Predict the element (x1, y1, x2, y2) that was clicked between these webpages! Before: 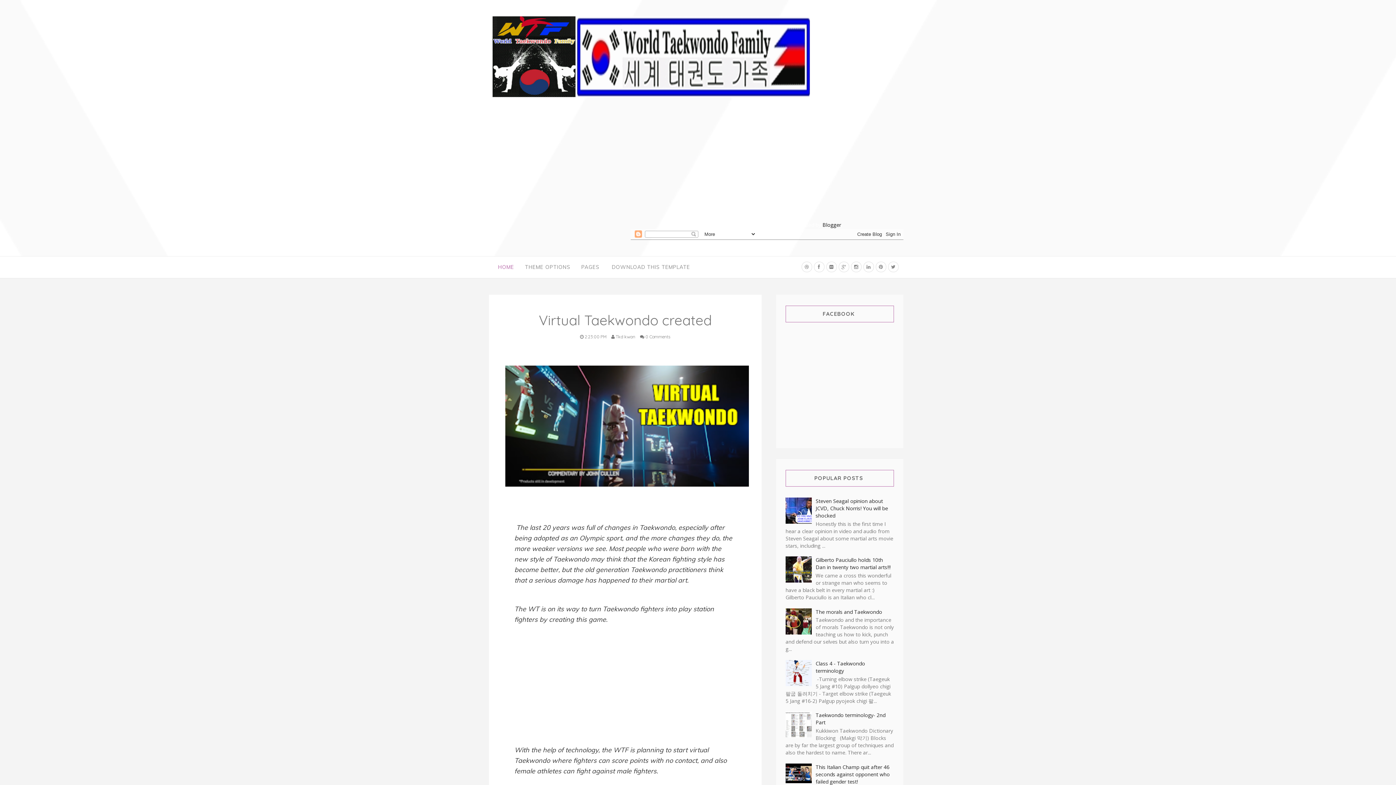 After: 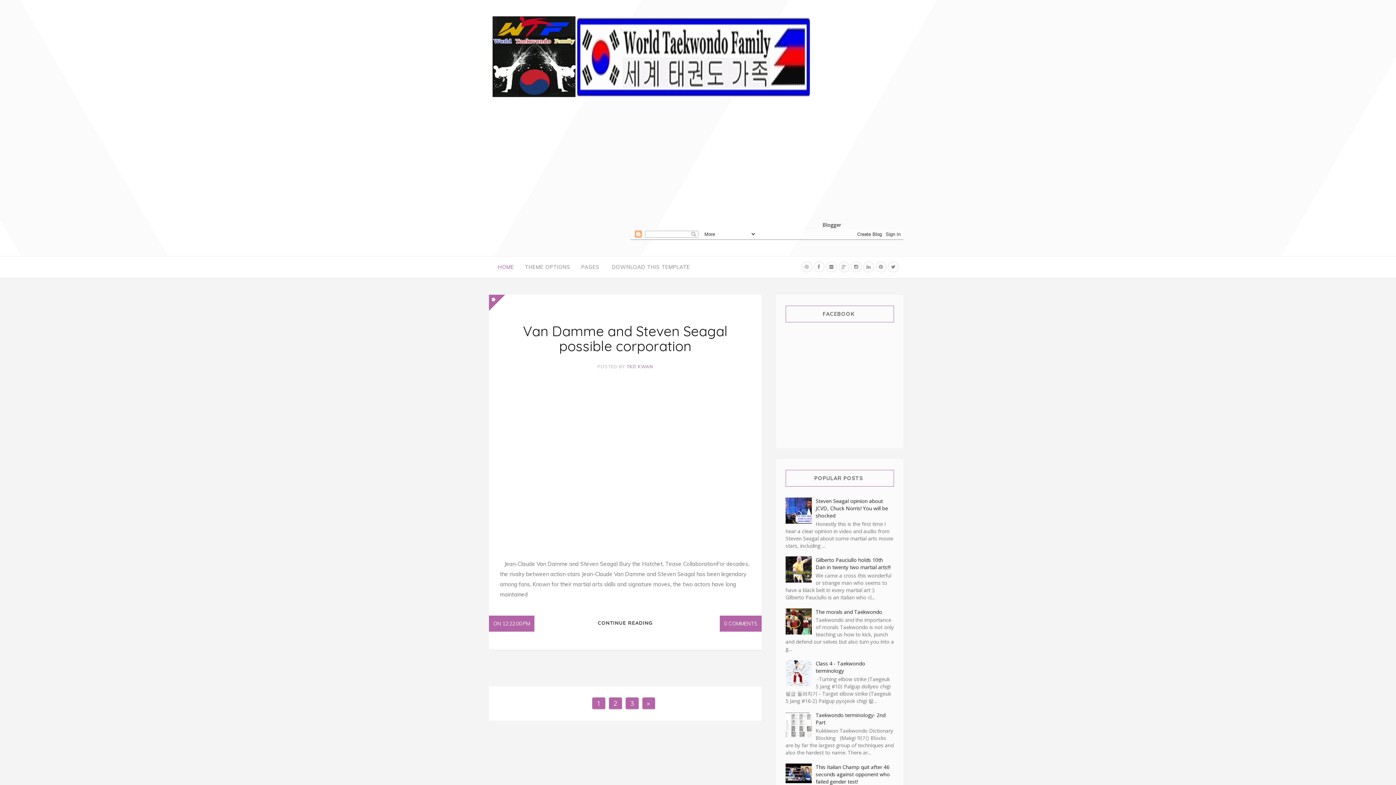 Action: bbox: (492, 16, 810, 97)